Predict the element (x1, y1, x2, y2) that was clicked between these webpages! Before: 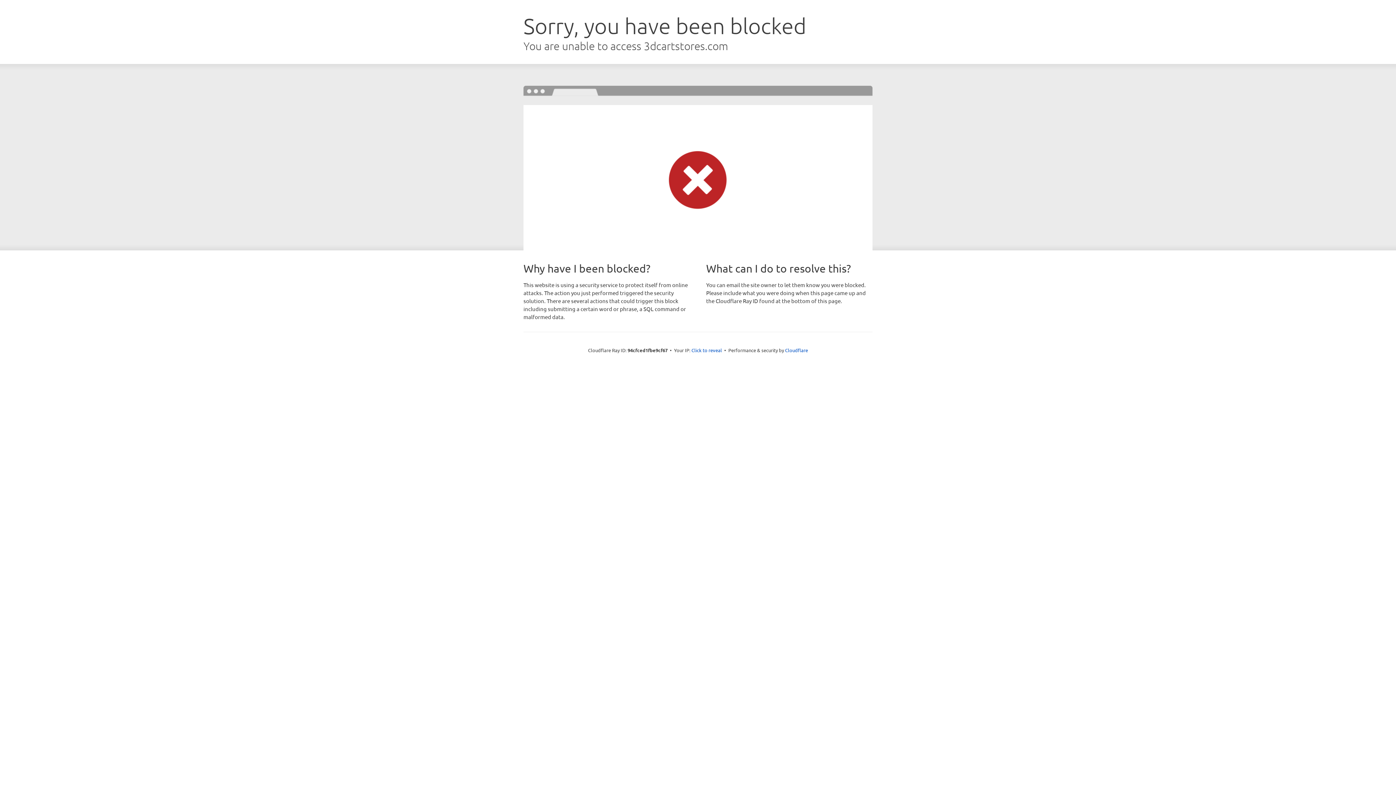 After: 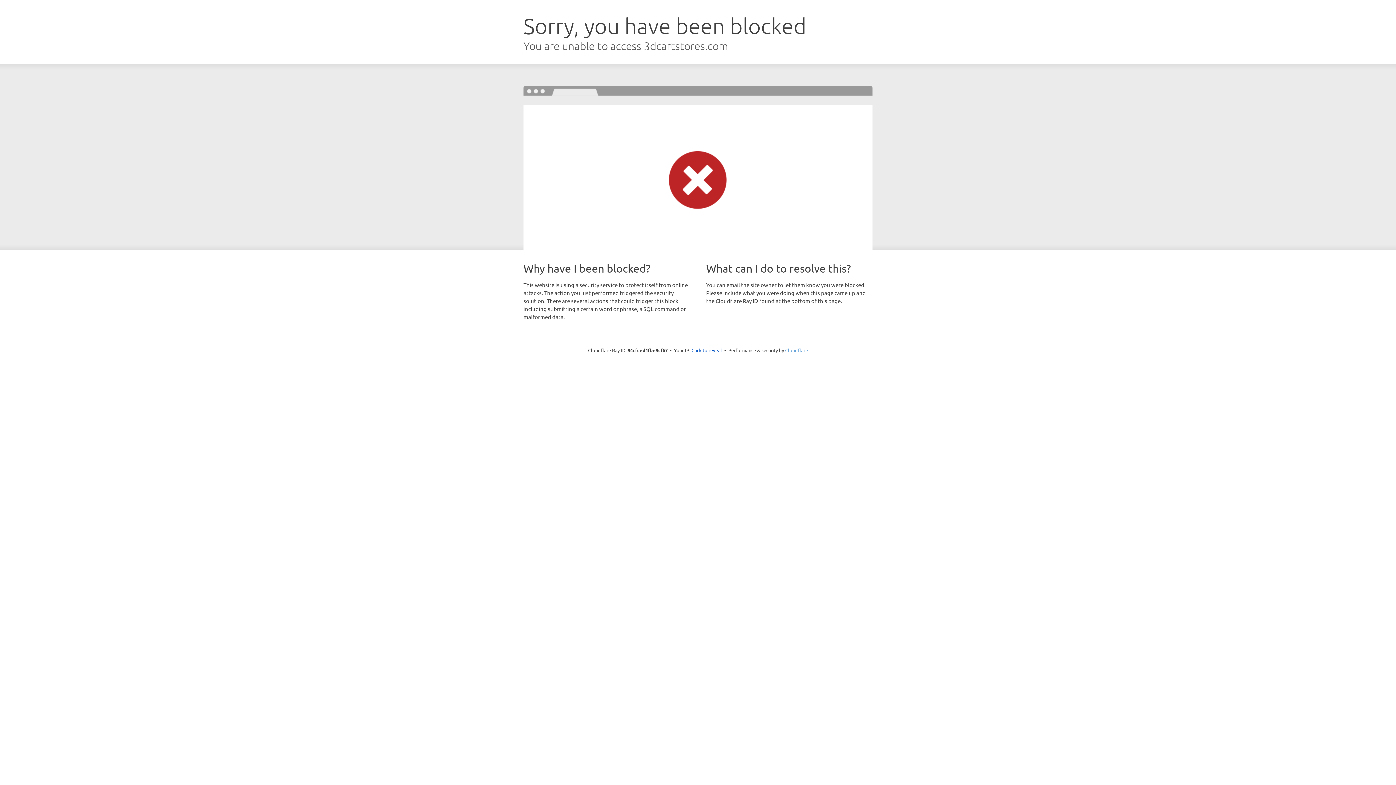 Action: label: Cloudflare bbox: (785, 347, 808, 353)